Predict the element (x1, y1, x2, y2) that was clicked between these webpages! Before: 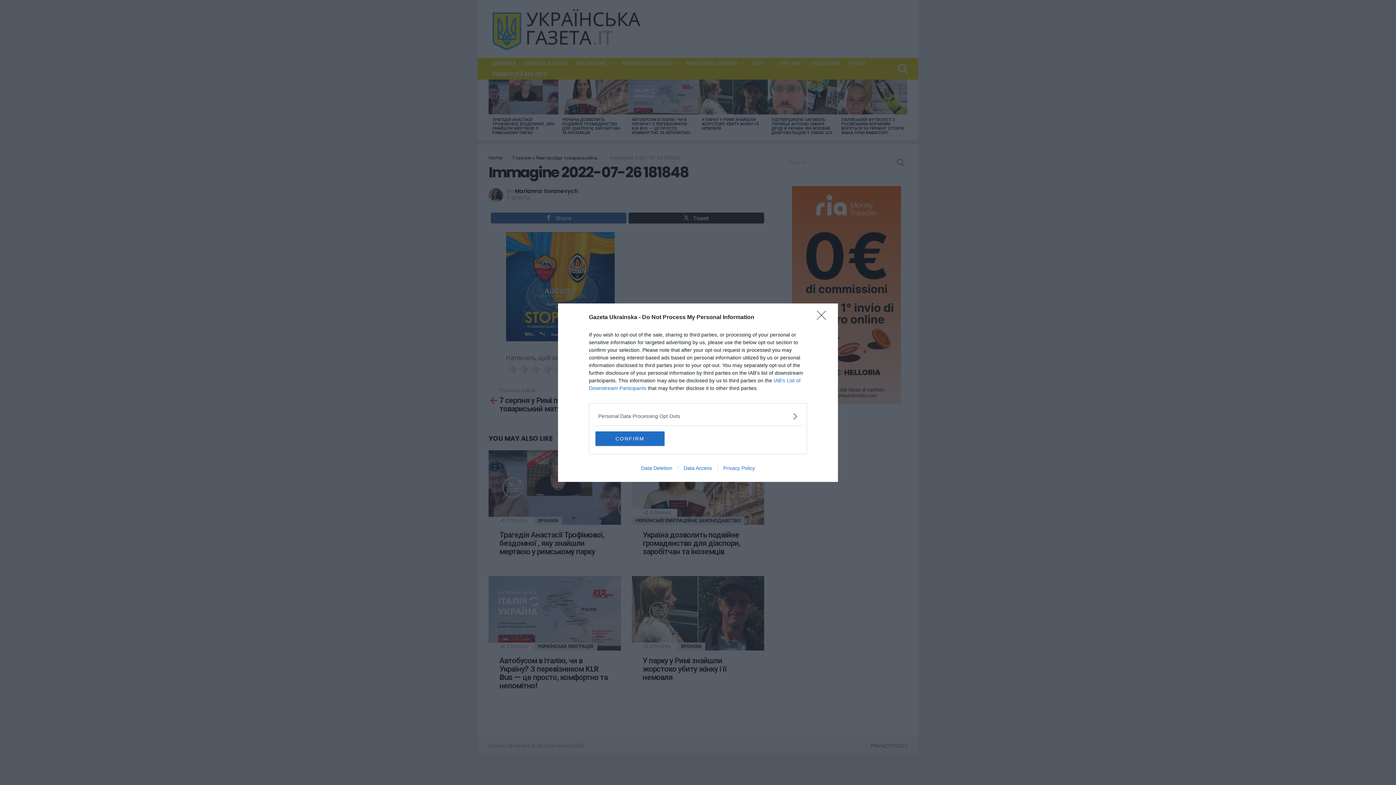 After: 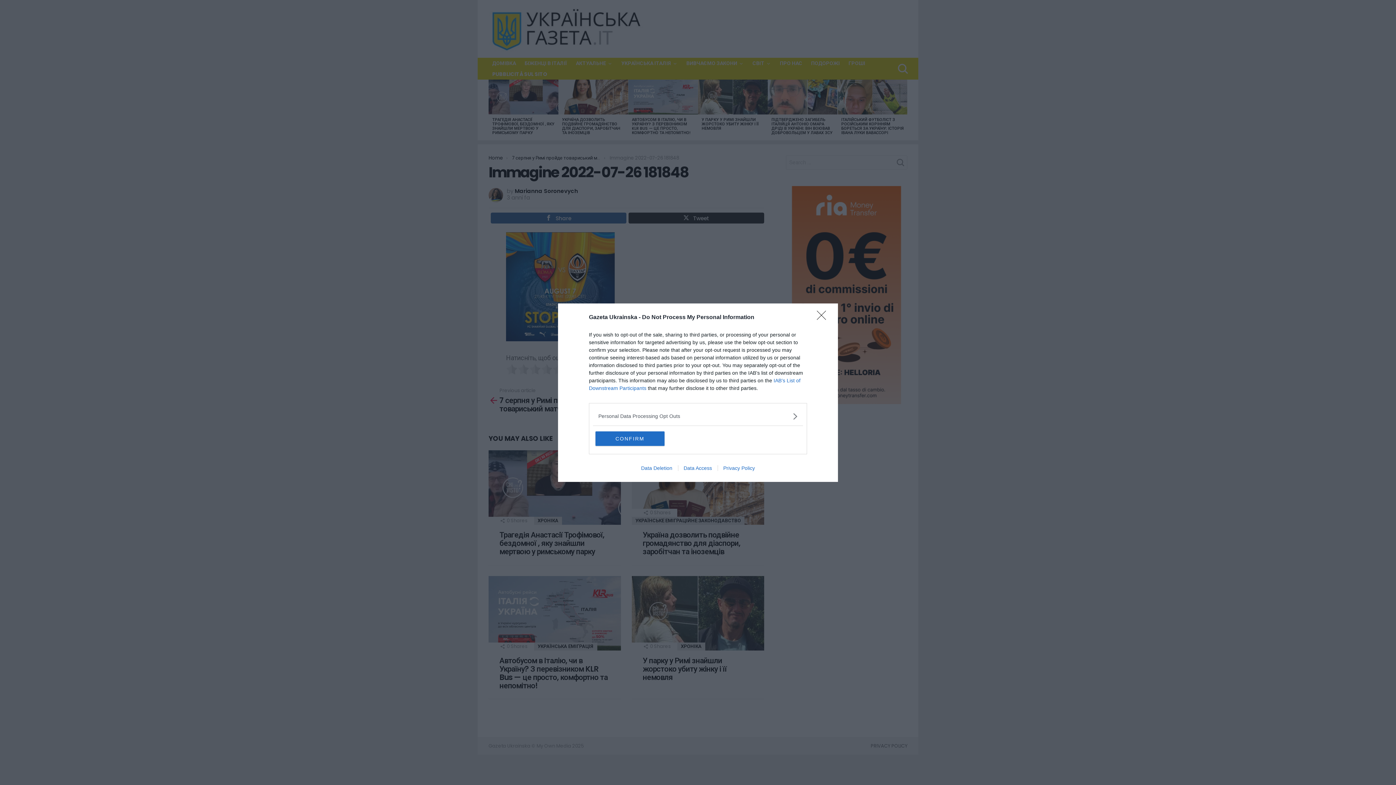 Action: label: Data Access bbox: (678, 465, 717, 471)